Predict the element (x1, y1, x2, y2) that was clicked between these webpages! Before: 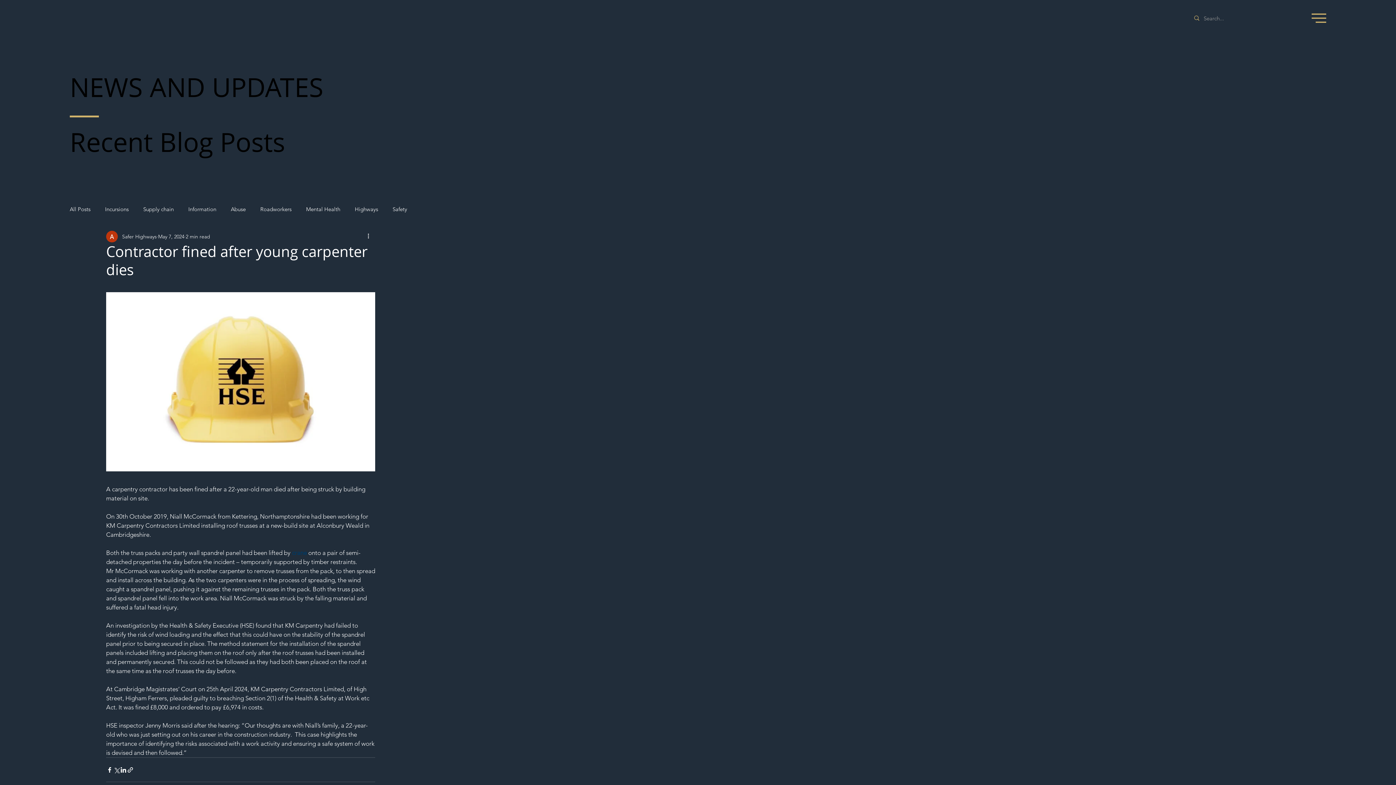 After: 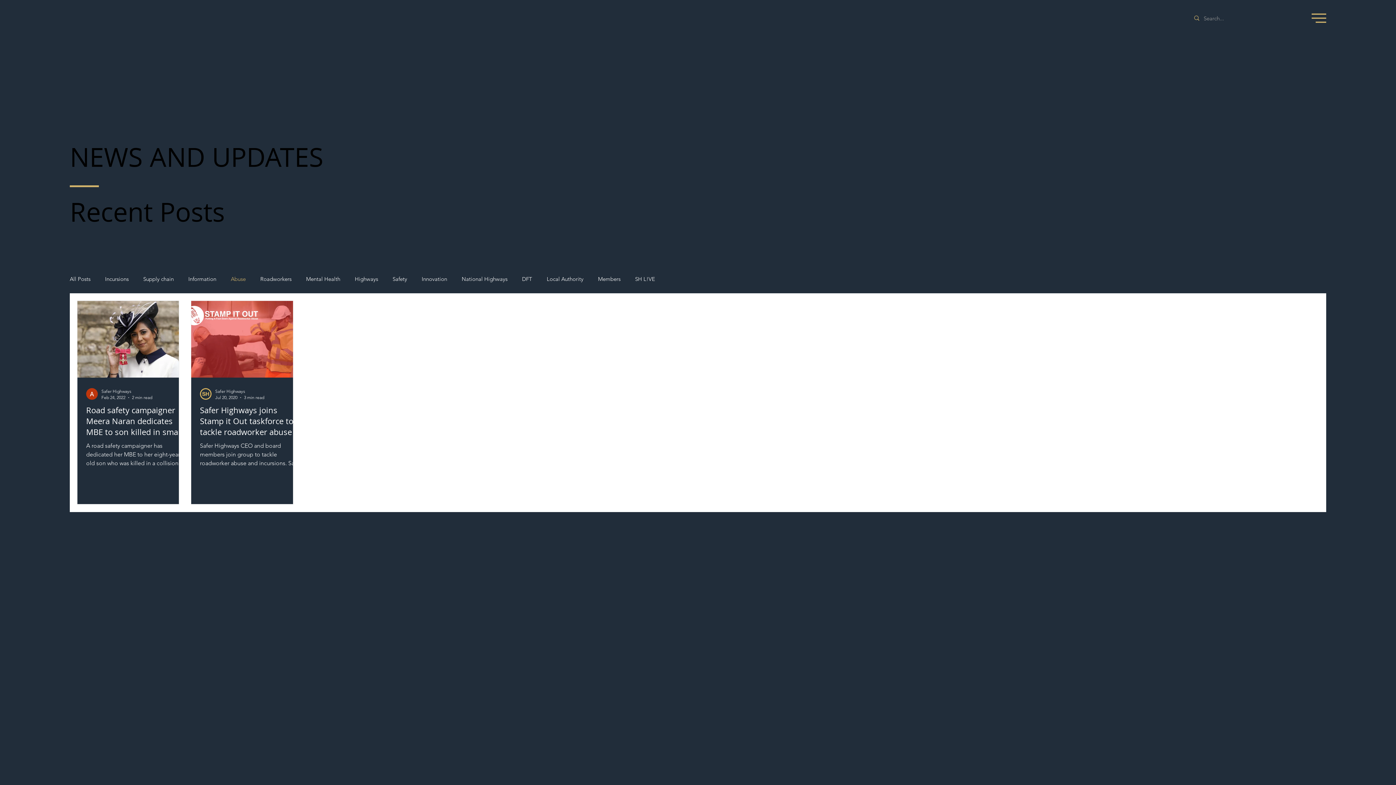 Action: label: Abuse bbox: (230, 205, 245, 212)